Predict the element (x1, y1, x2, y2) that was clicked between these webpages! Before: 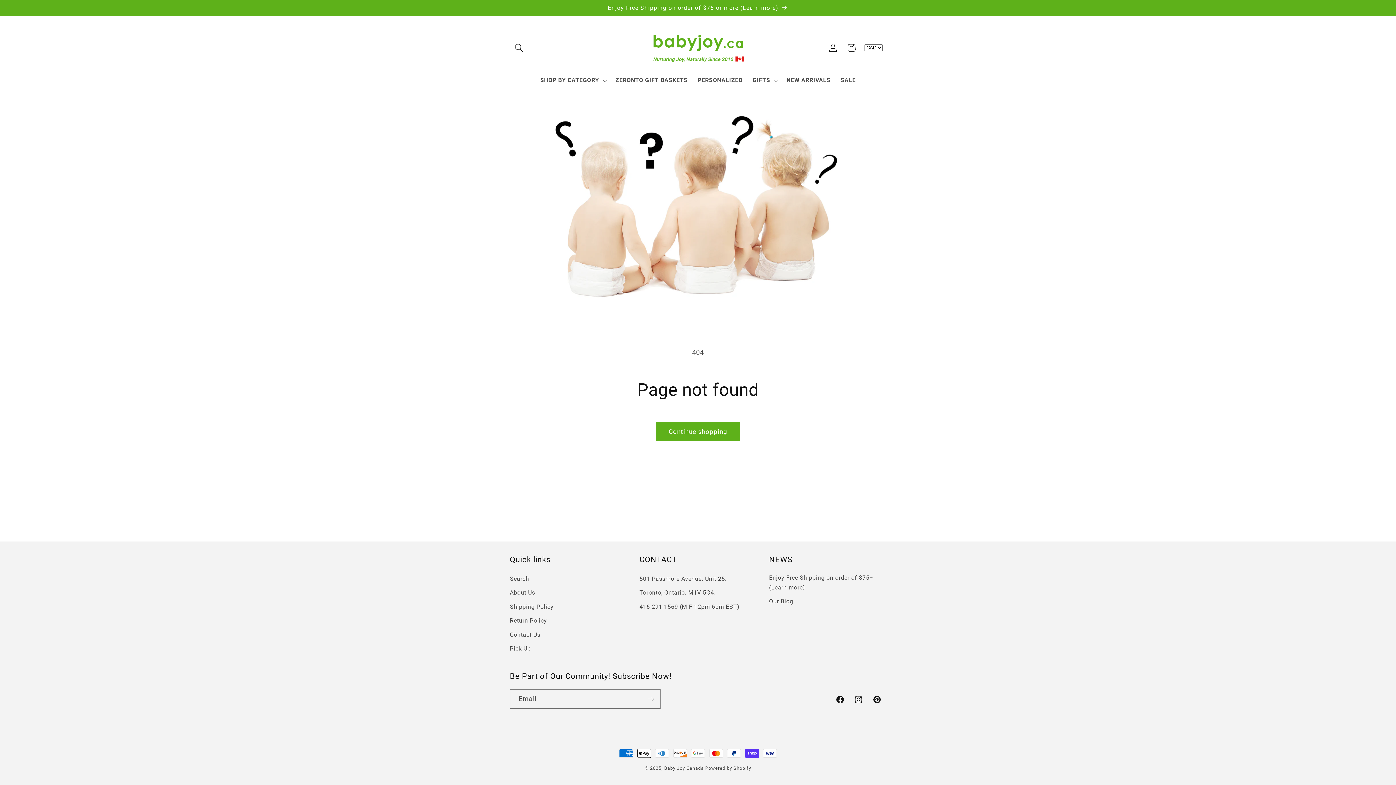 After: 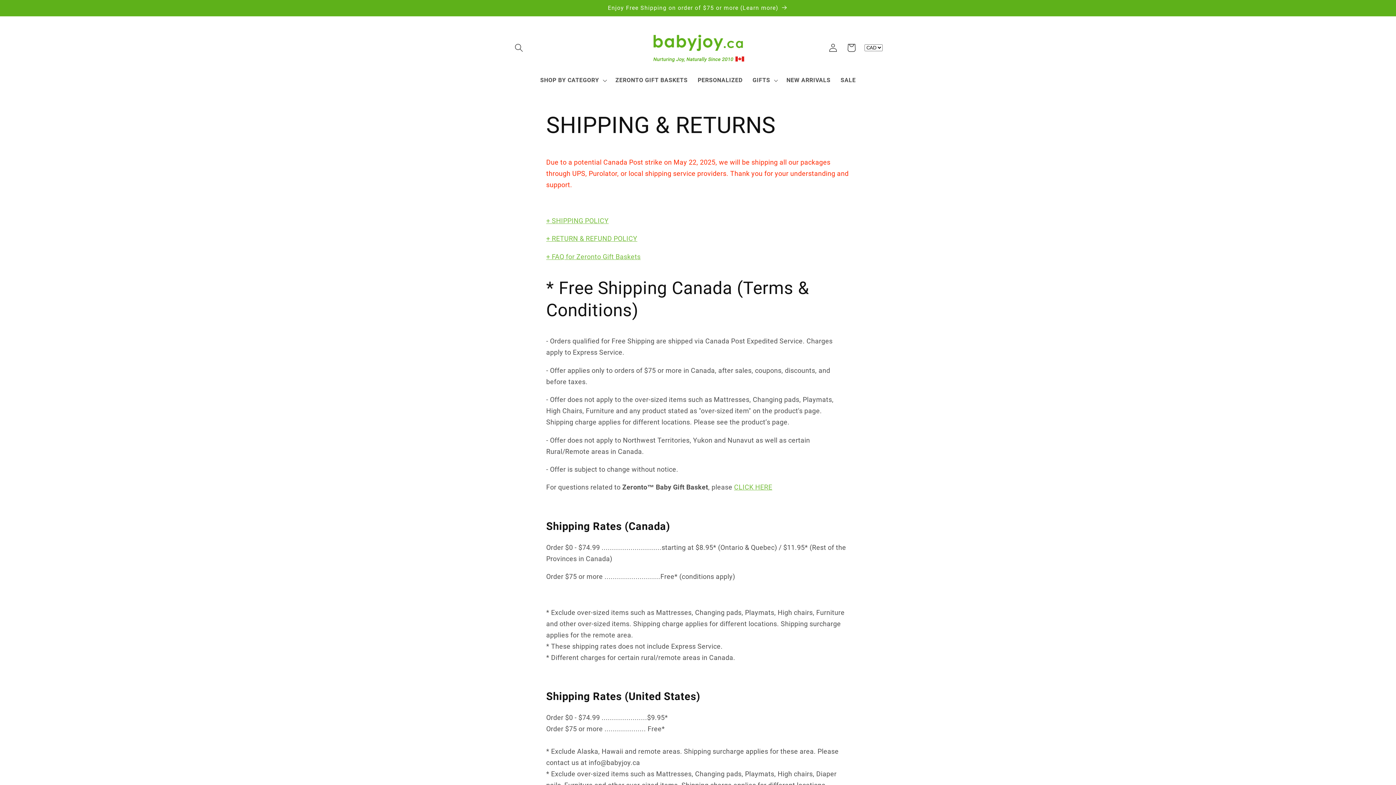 Action: label: Shipping Policy bbox: (510, 600, 553, 614)